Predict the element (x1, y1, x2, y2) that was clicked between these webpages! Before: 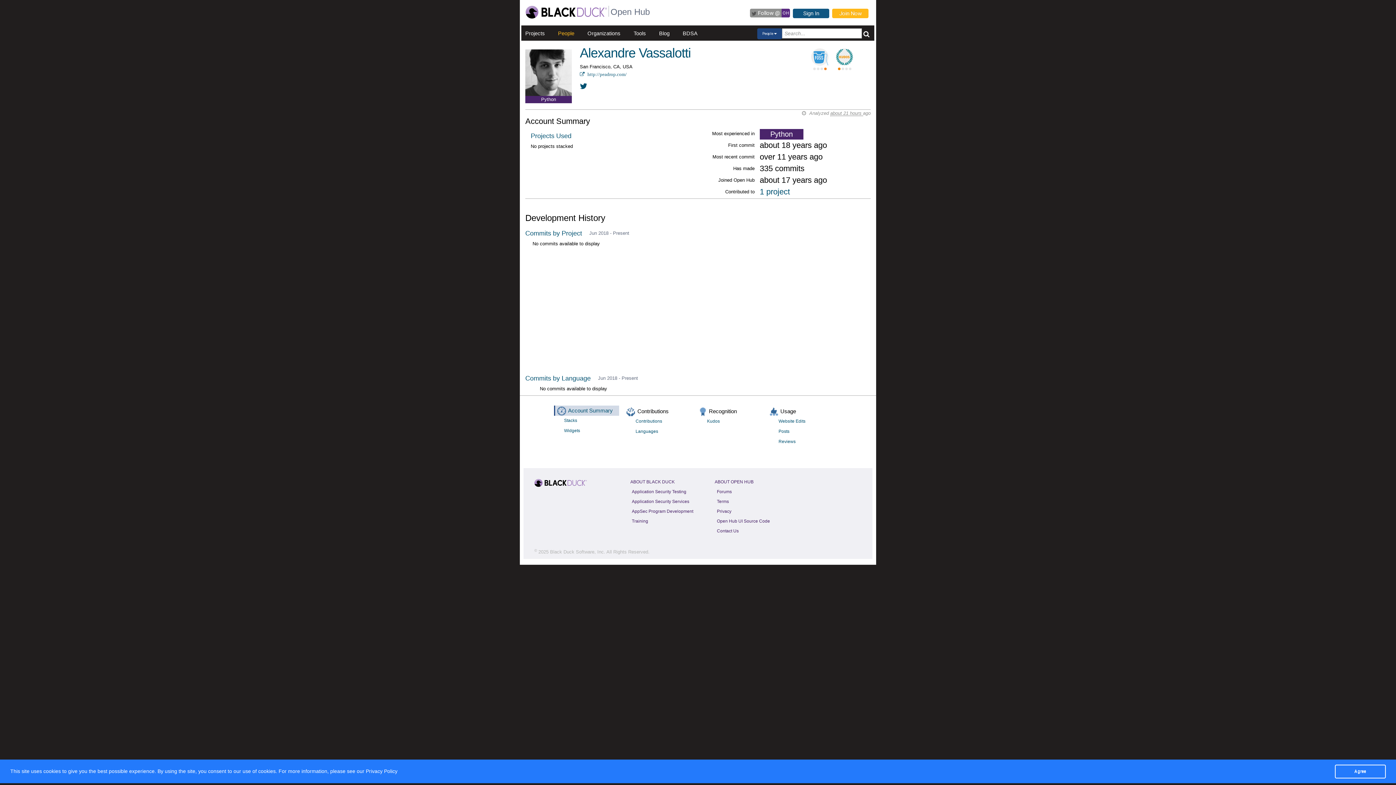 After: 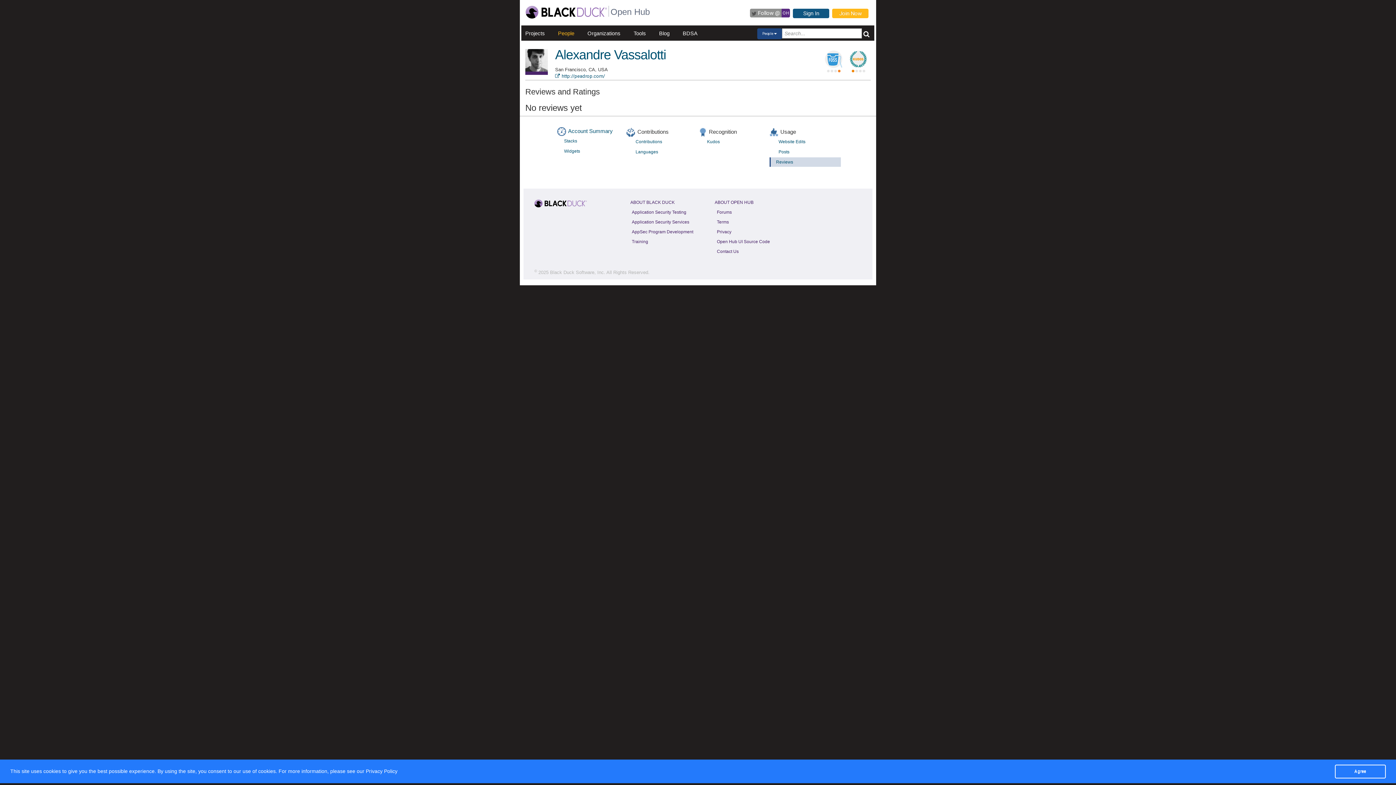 Action: bbox: (773, 436, 841, 446) label: Reviews